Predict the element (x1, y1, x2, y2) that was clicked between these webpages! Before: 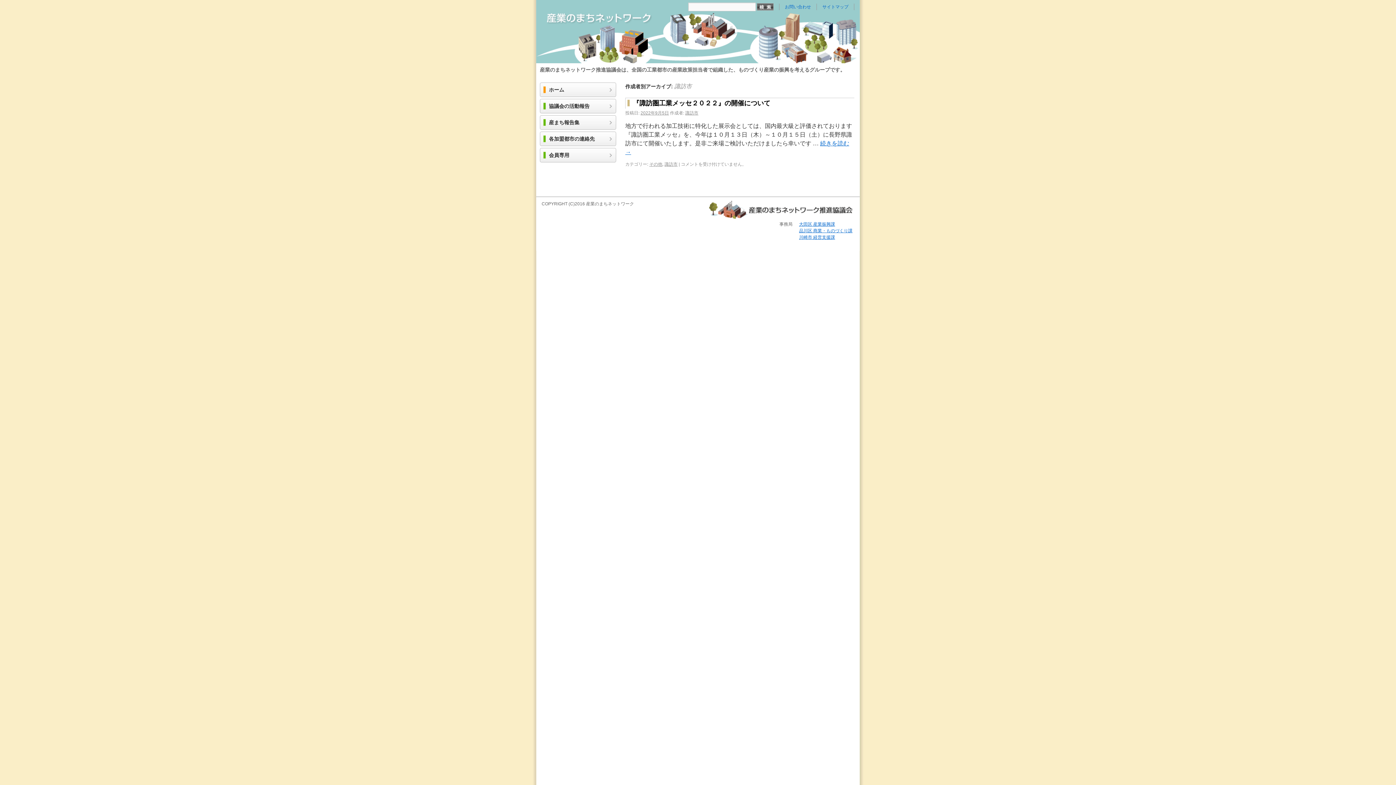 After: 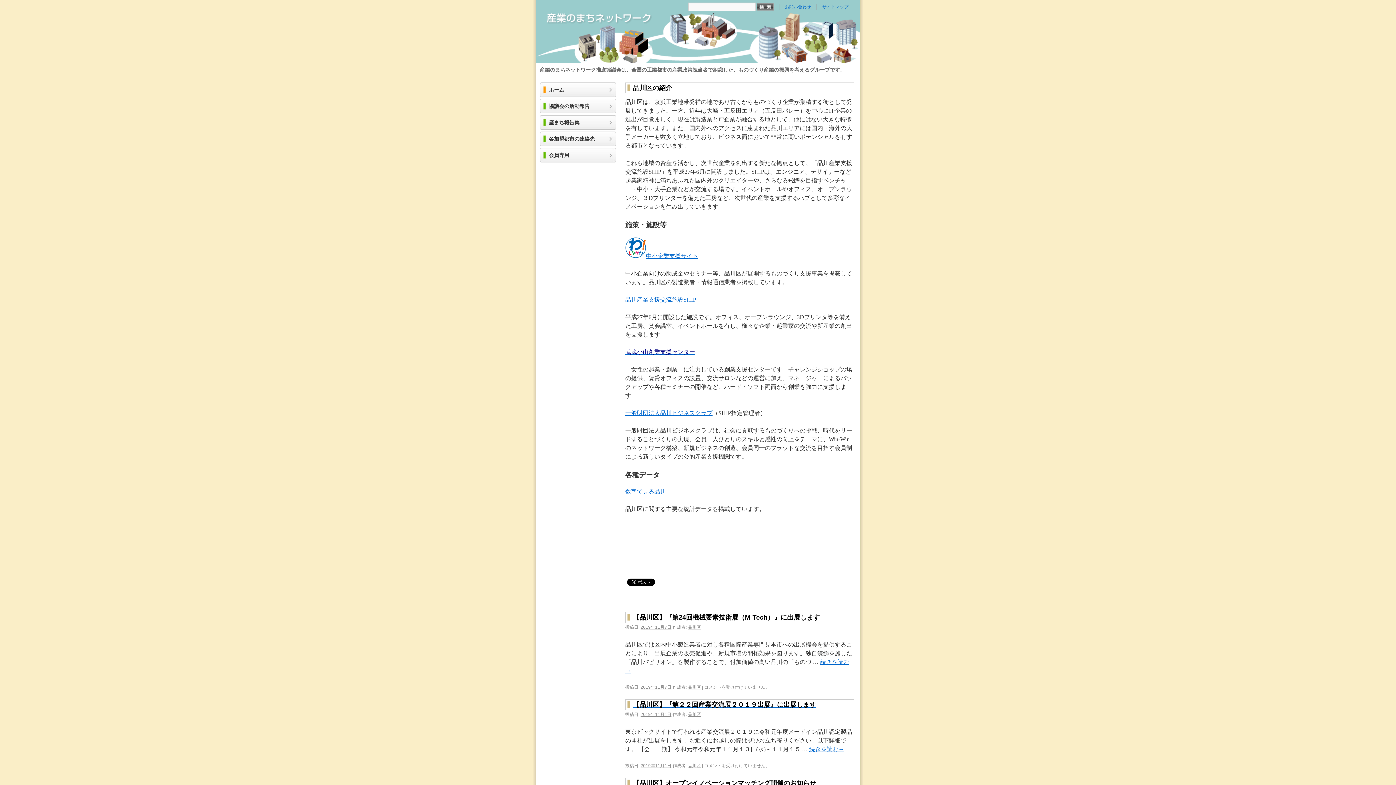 Action: bbox: (799, 228, 852, 233) label: 品川区 商業・ものづくり課